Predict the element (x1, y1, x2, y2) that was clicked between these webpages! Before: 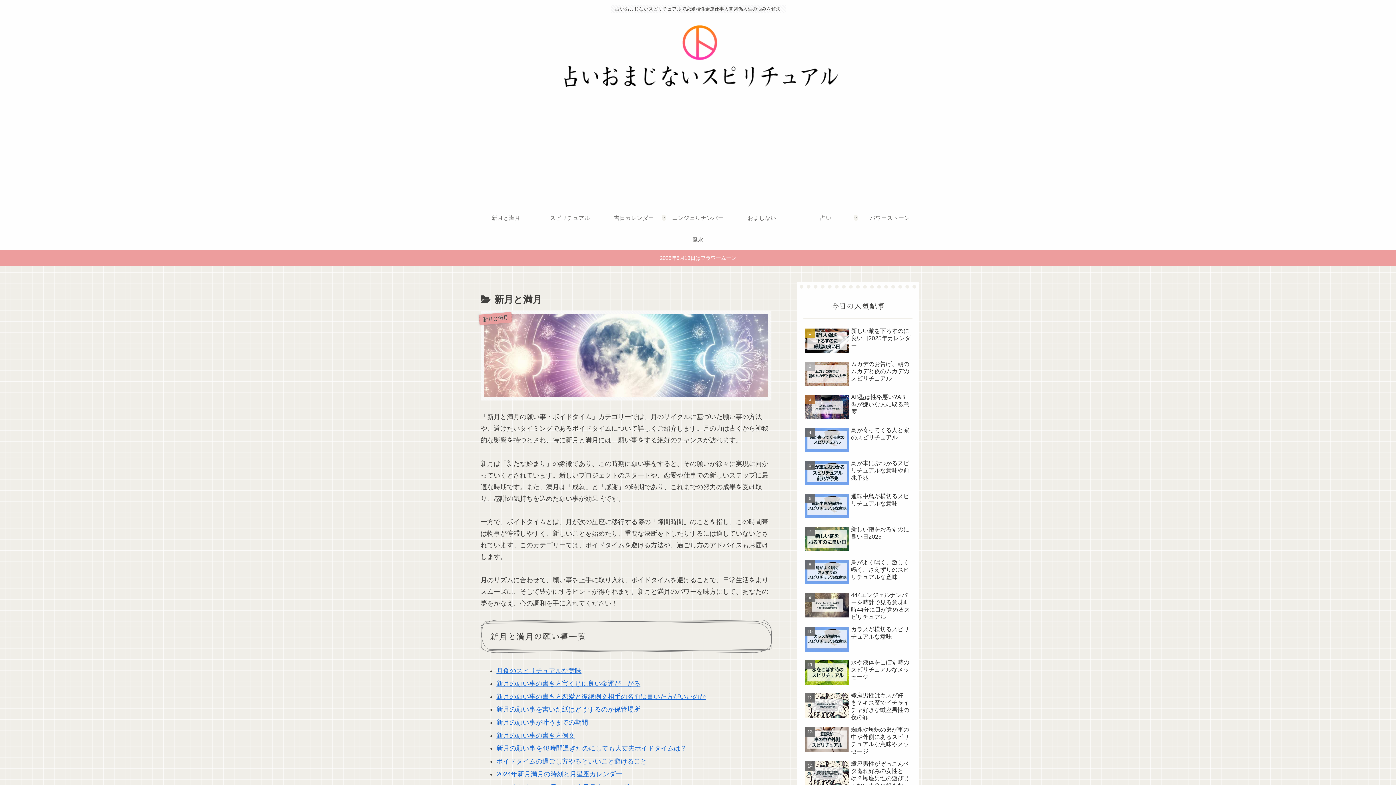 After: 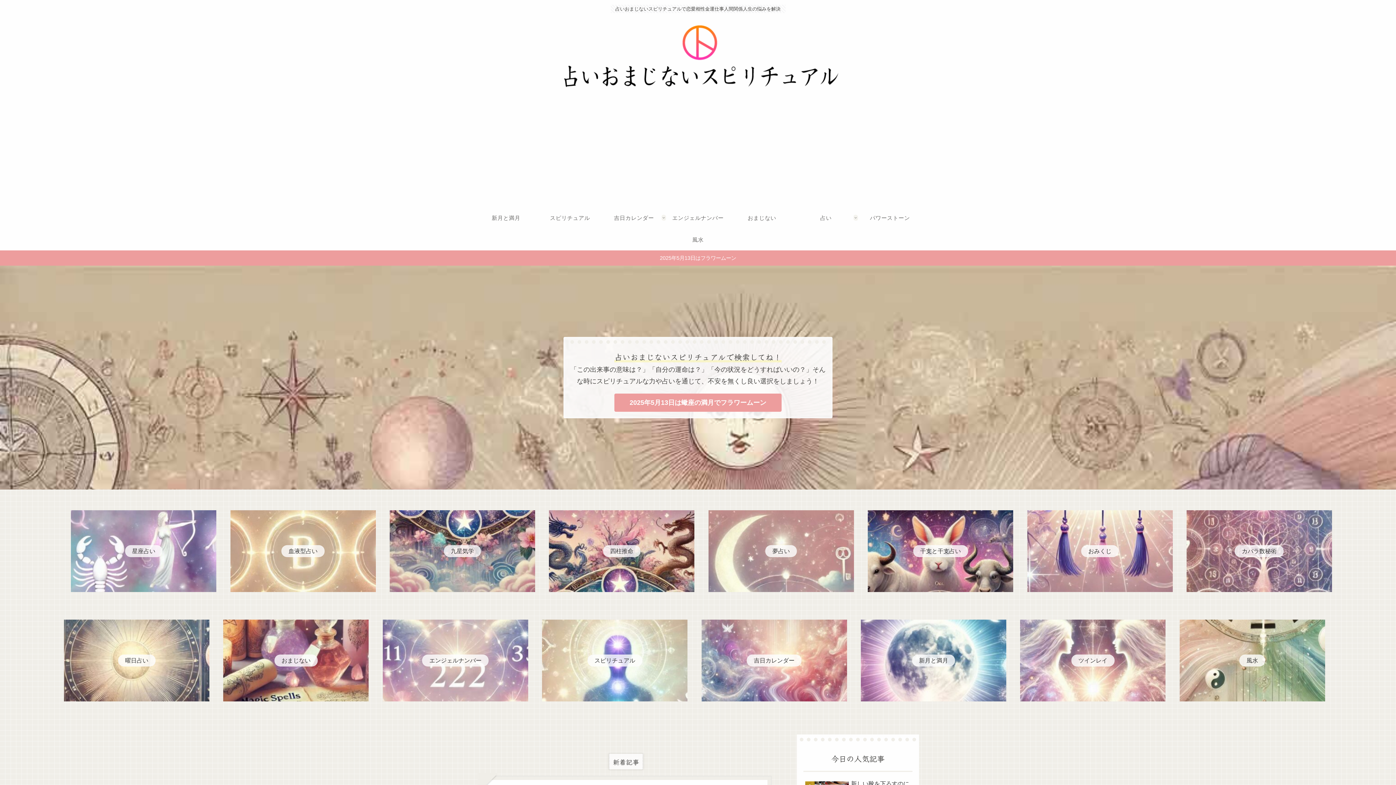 Action: bbox: (546, 21, 850, 94)